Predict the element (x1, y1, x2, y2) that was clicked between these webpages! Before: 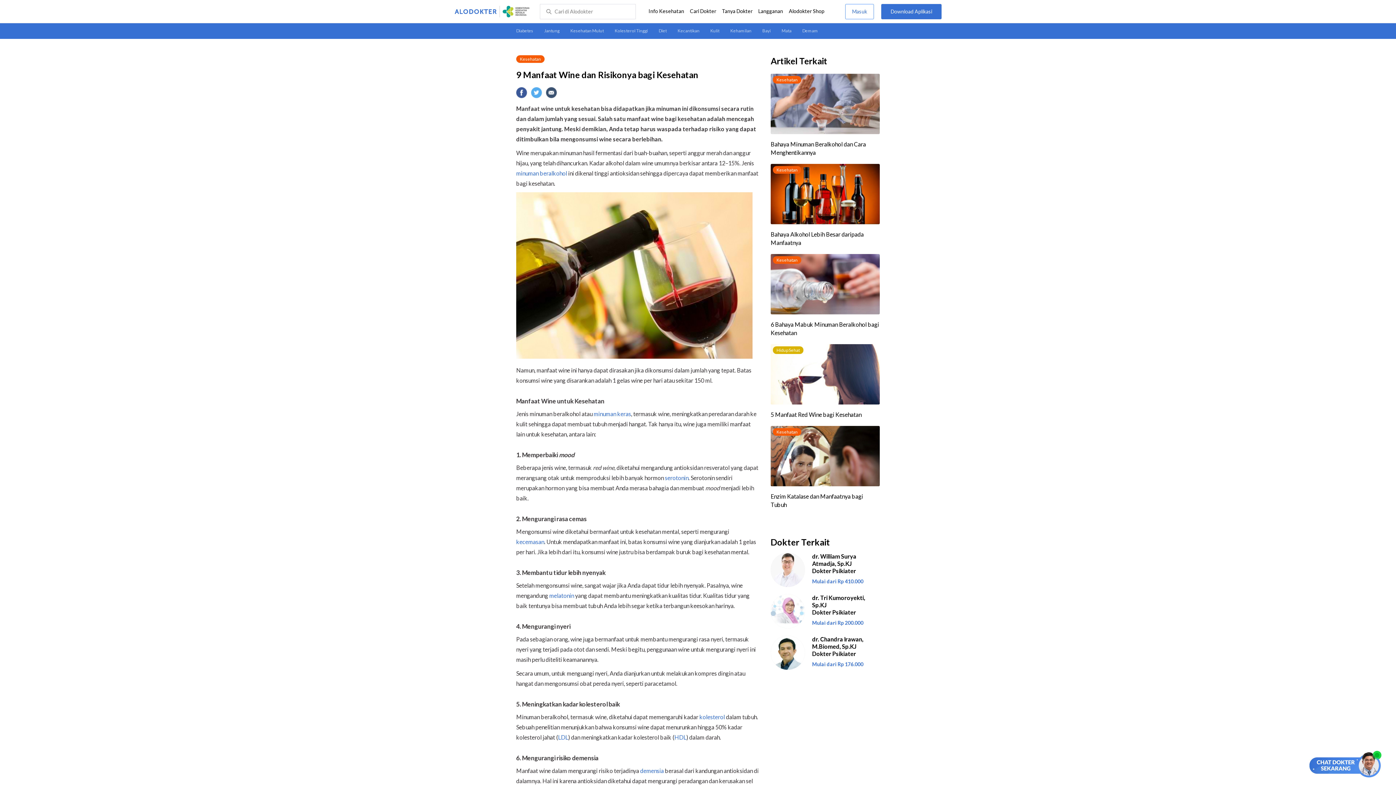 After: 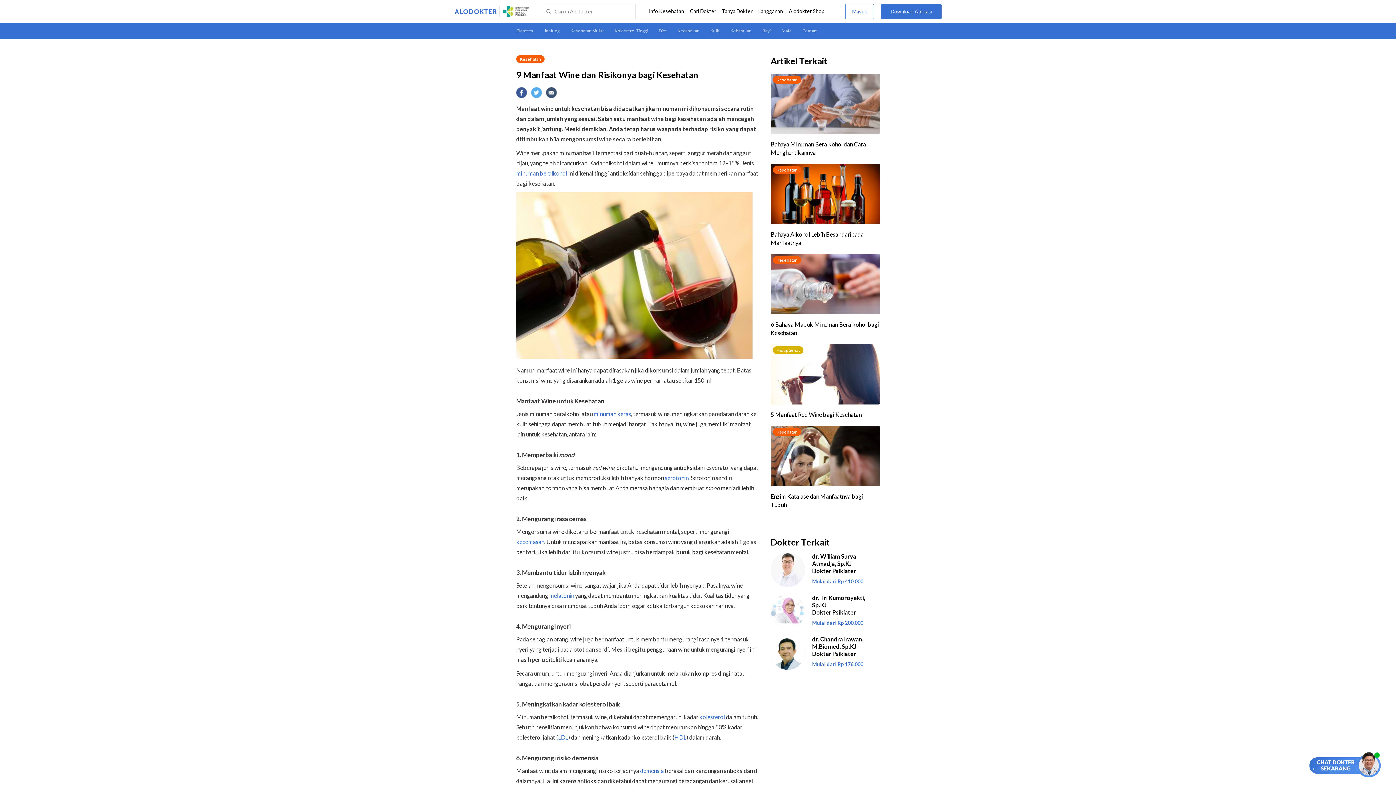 Action: label: demensia bbox: (640, 767, 664, 774)